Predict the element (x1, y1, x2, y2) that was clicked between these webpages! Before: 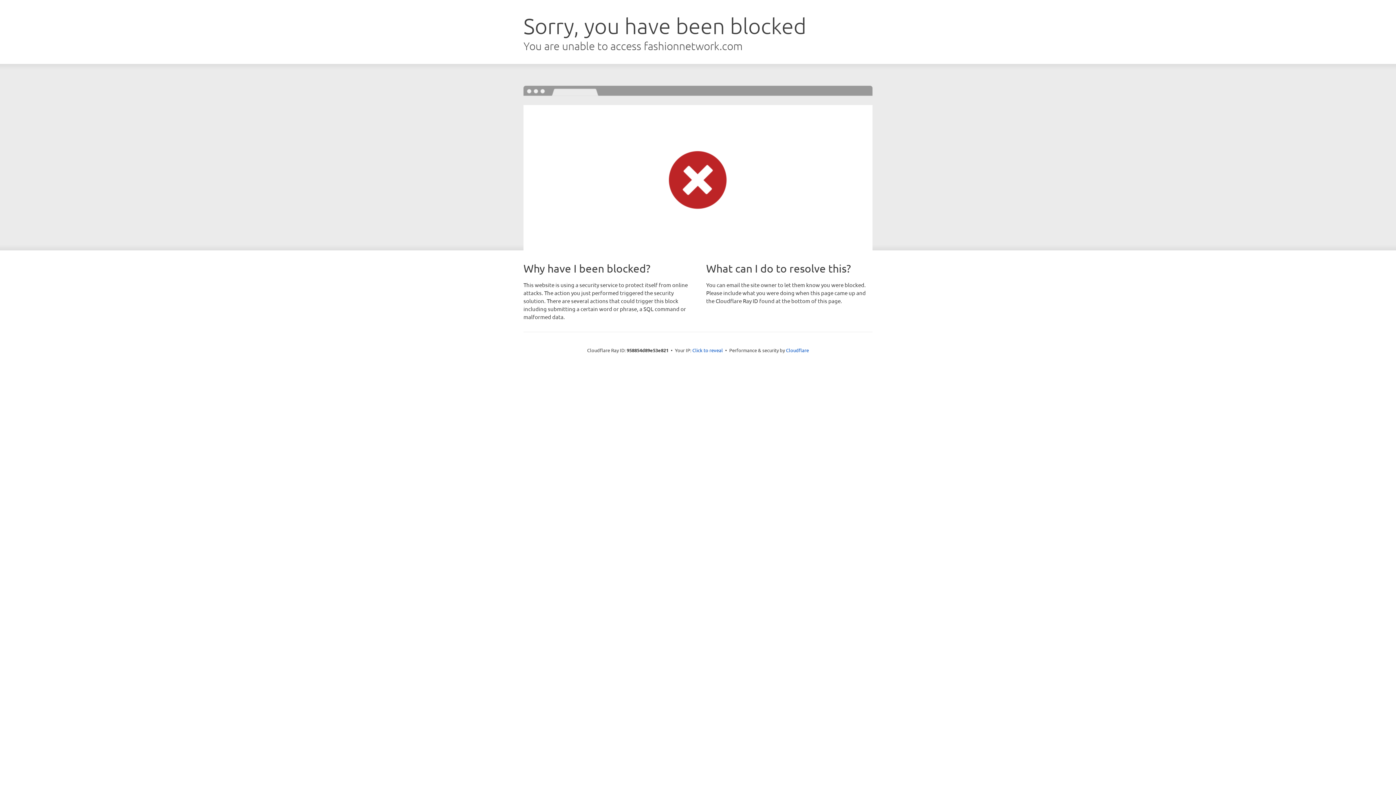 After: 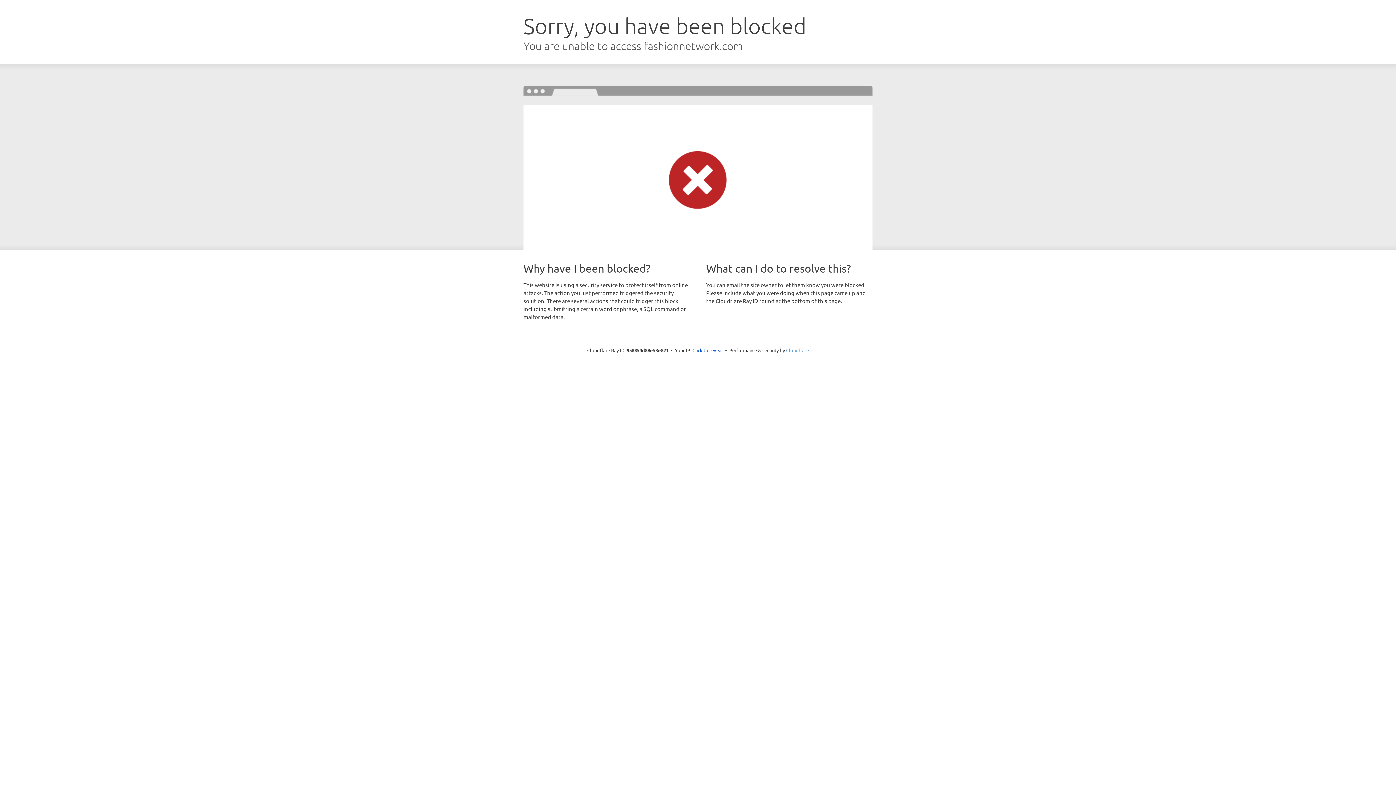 Action: label: Cloudflare bbox: (786, 347, 809, 353)